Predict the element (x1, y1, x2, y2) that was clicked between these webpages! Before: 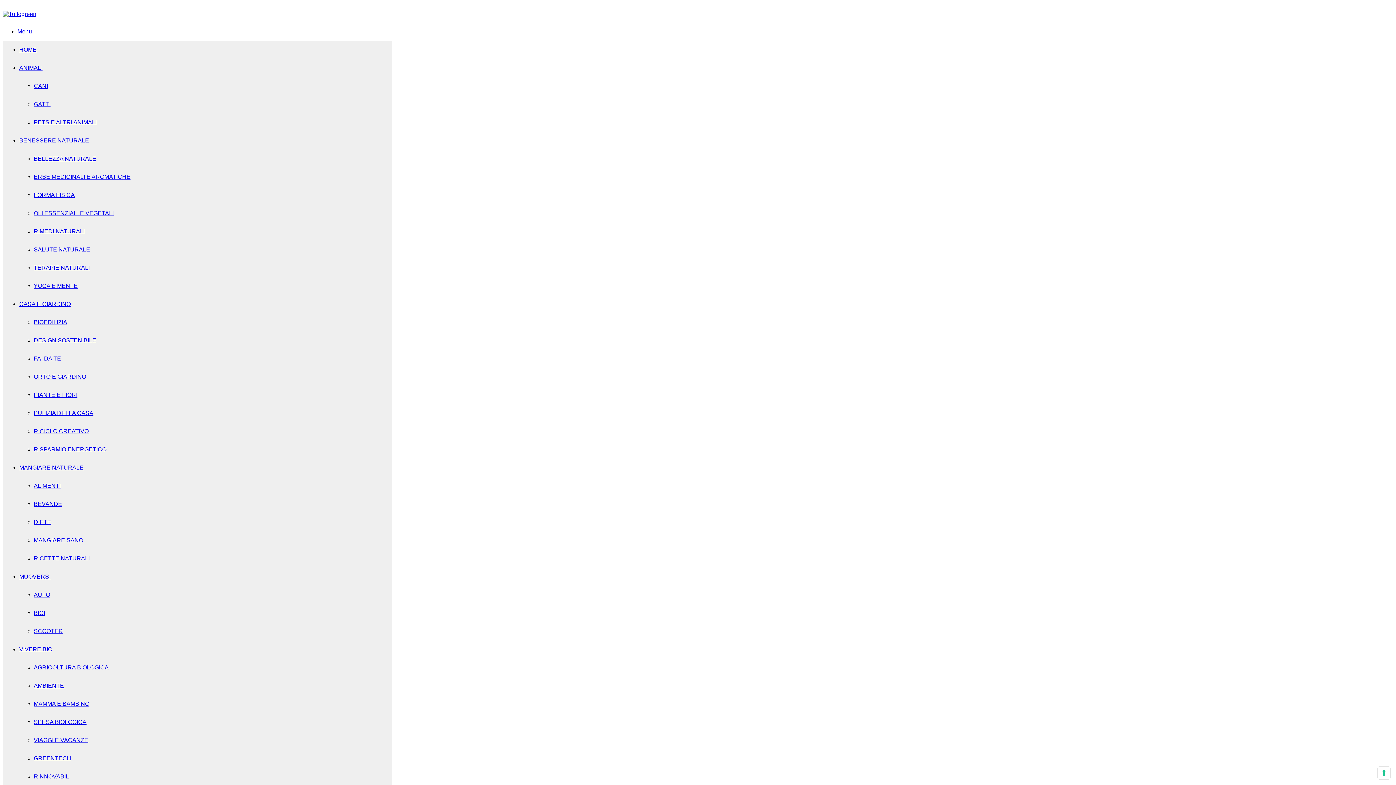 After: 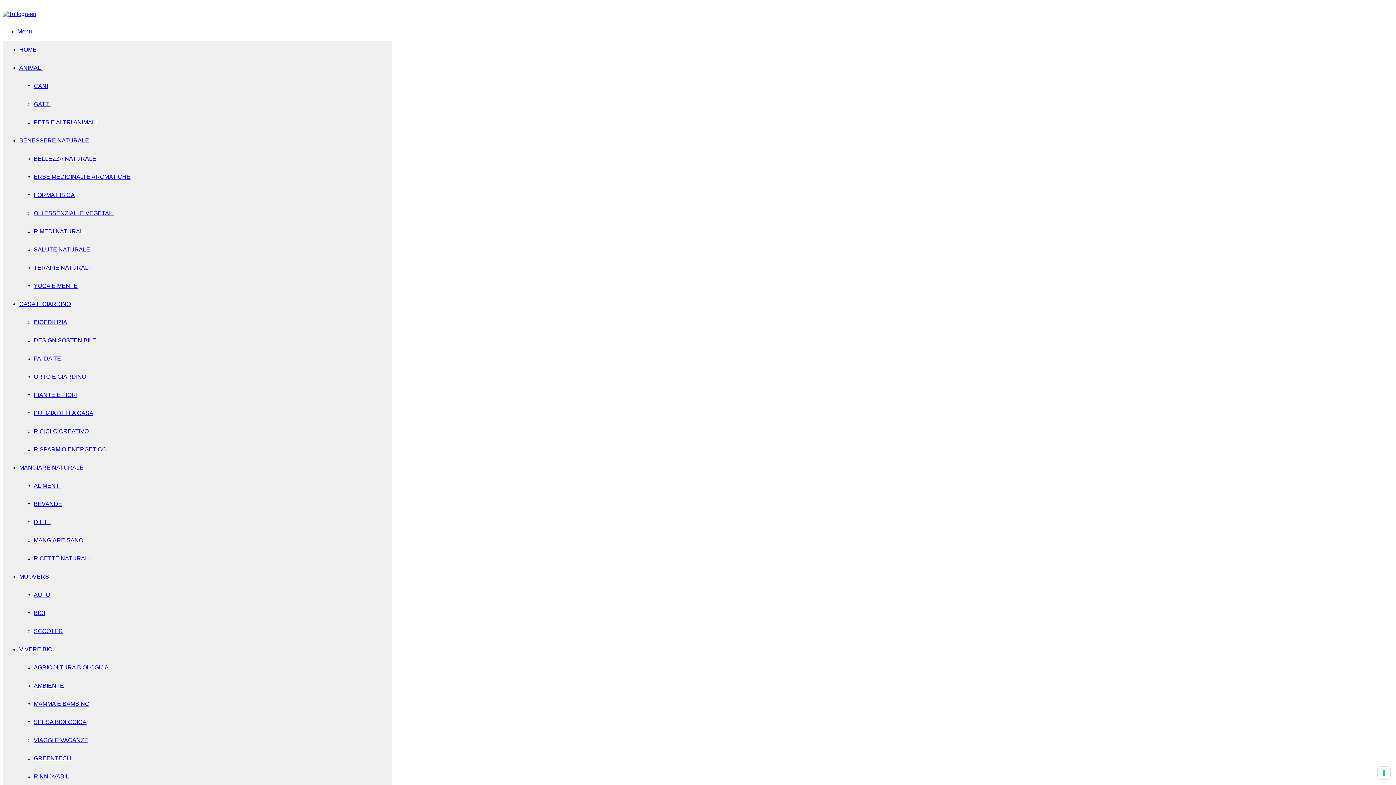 Action: bbox: (33, 373, 86, 380) label: ORTO E GIARDINO